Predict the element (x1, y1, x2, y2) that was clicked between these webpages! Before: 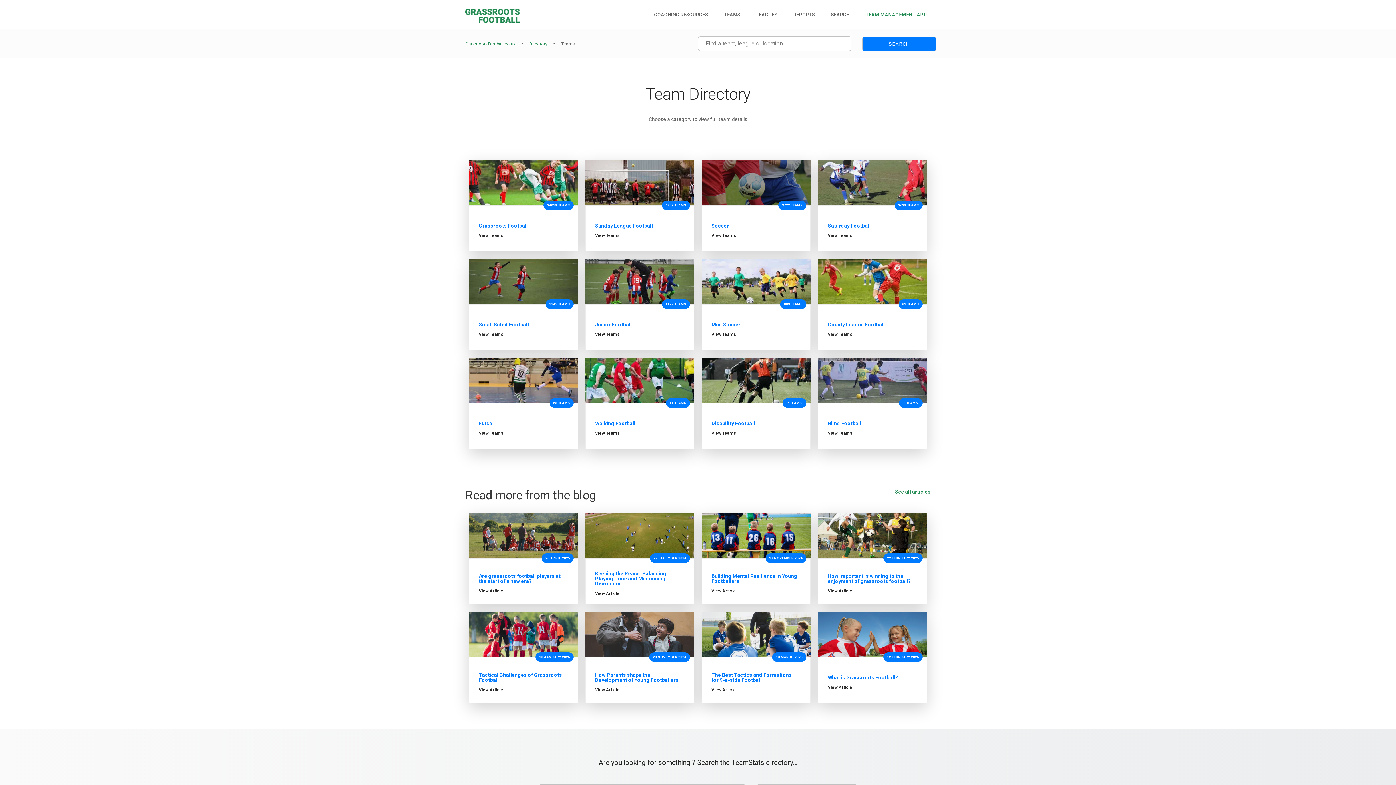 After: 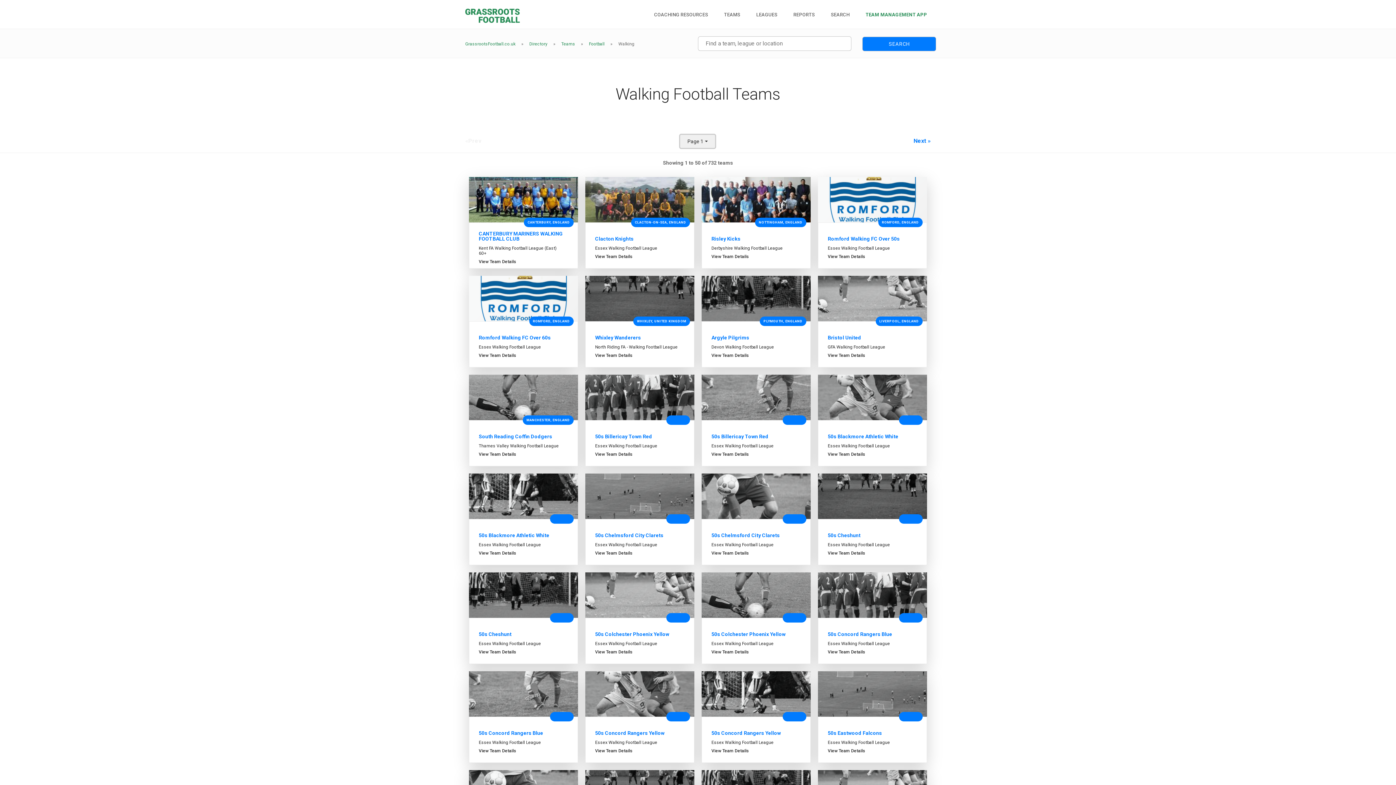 Action: label: Walking Football bbox: (595, 420, 635, 426)